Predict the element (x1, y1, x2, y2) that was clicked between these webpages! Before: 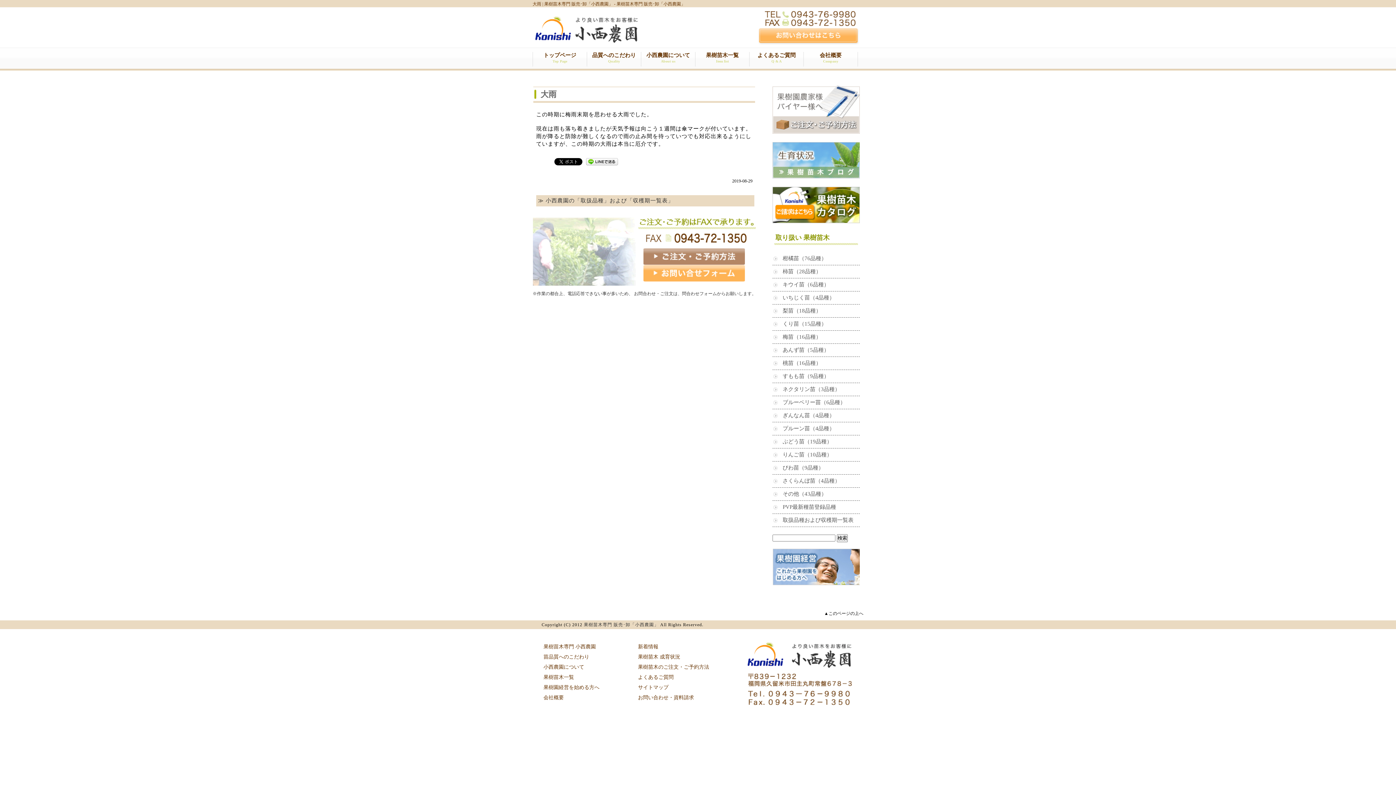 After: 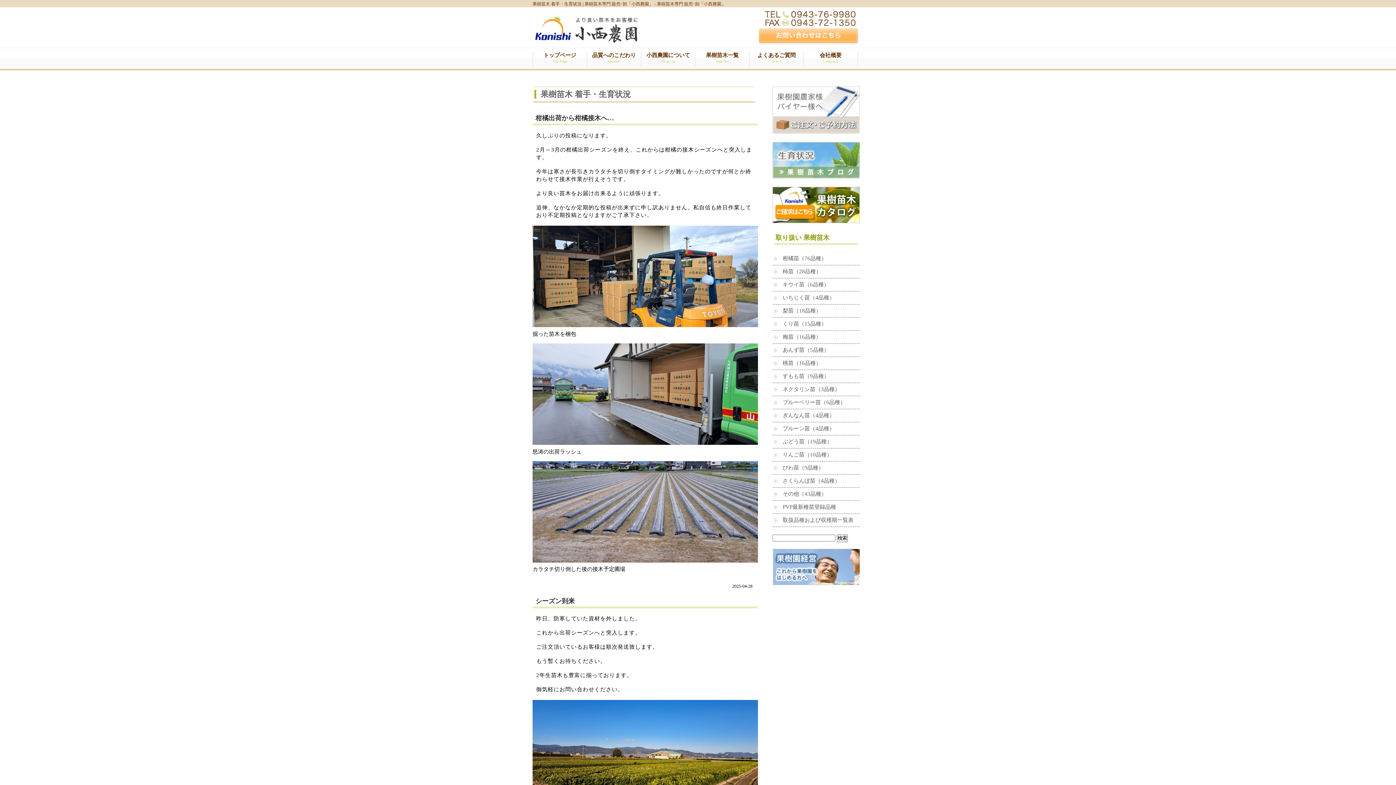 Action: bbox: (638, 654, 680, 660) label: 果樹苗木 成育状況